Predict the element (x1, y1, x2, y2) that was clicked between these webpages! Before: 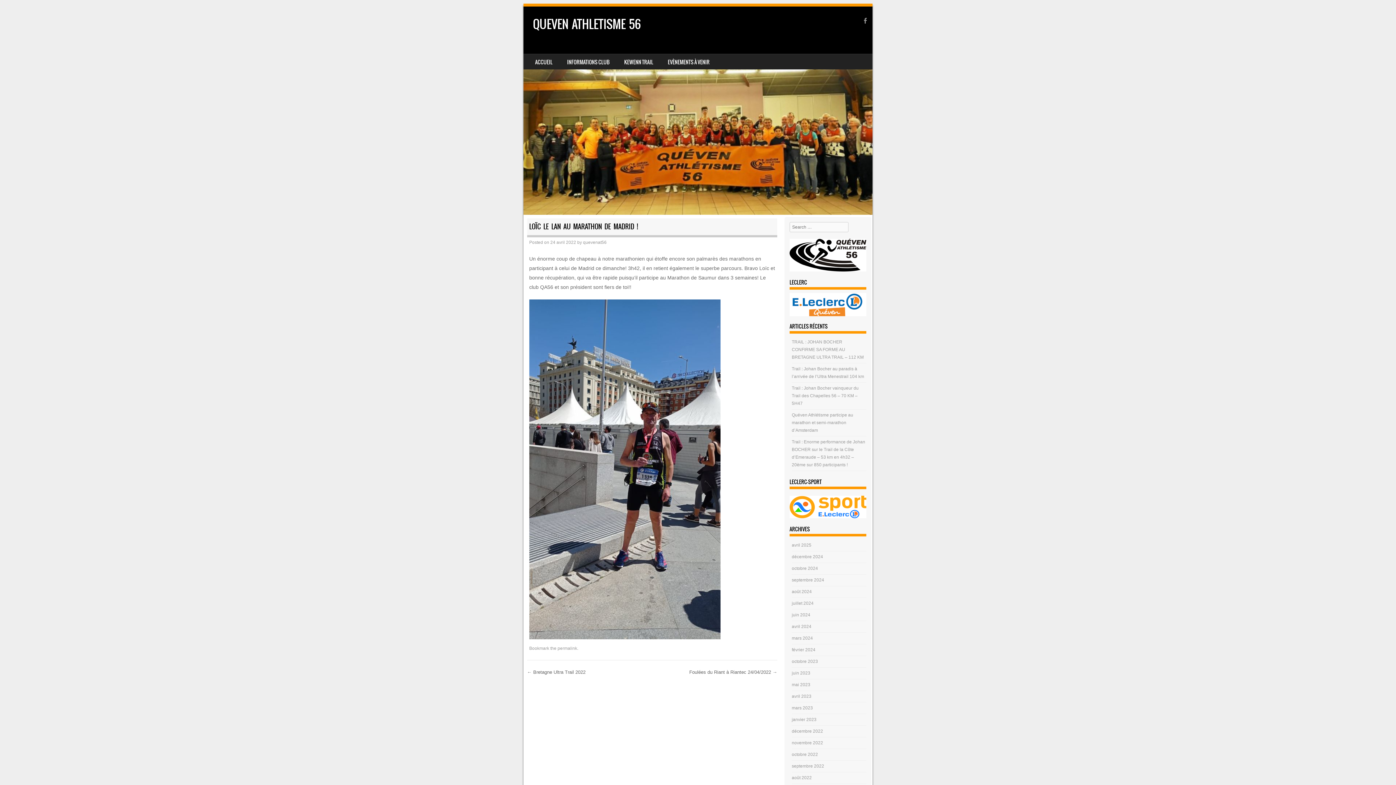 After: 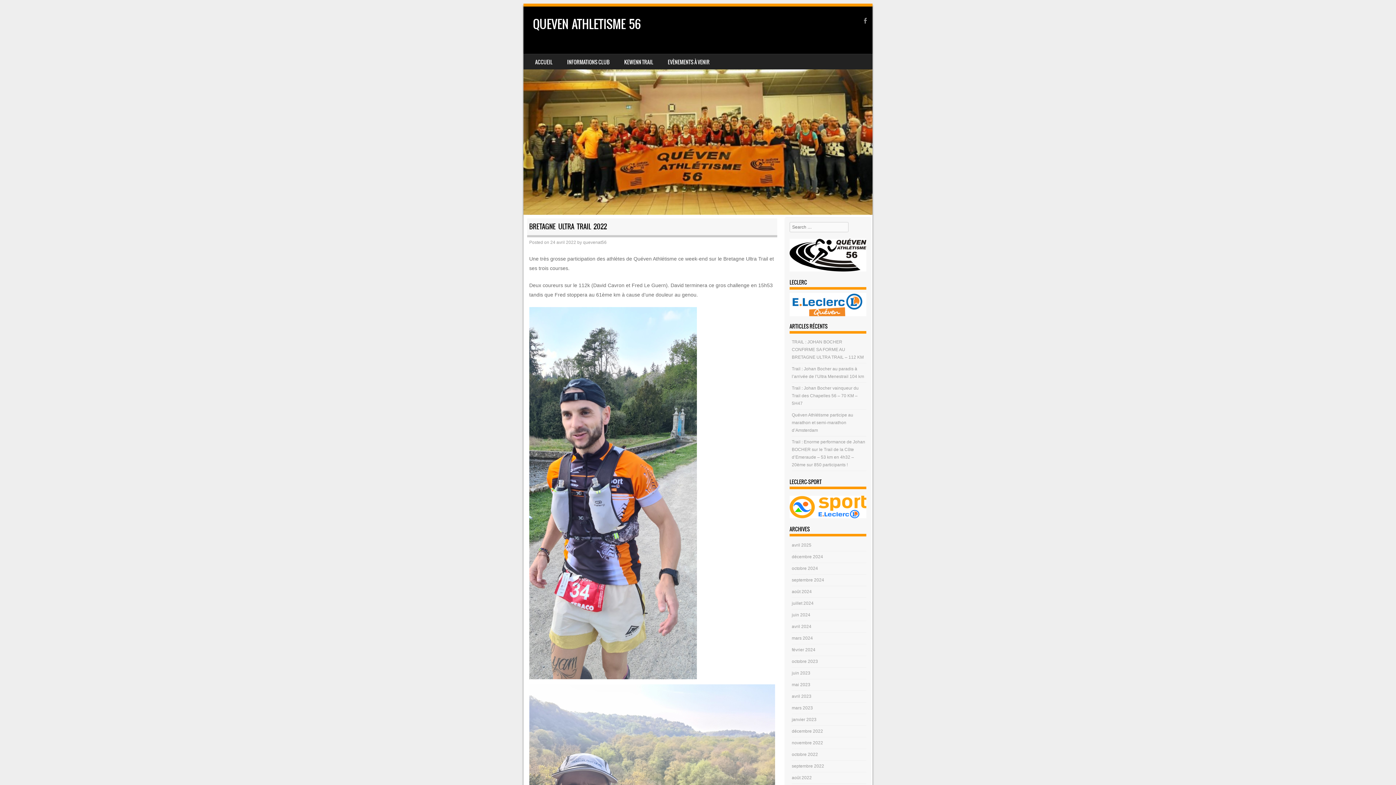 Action: bbox: (527, 669, 585, 675) label: ← Bretagne Ultra Trail 2022